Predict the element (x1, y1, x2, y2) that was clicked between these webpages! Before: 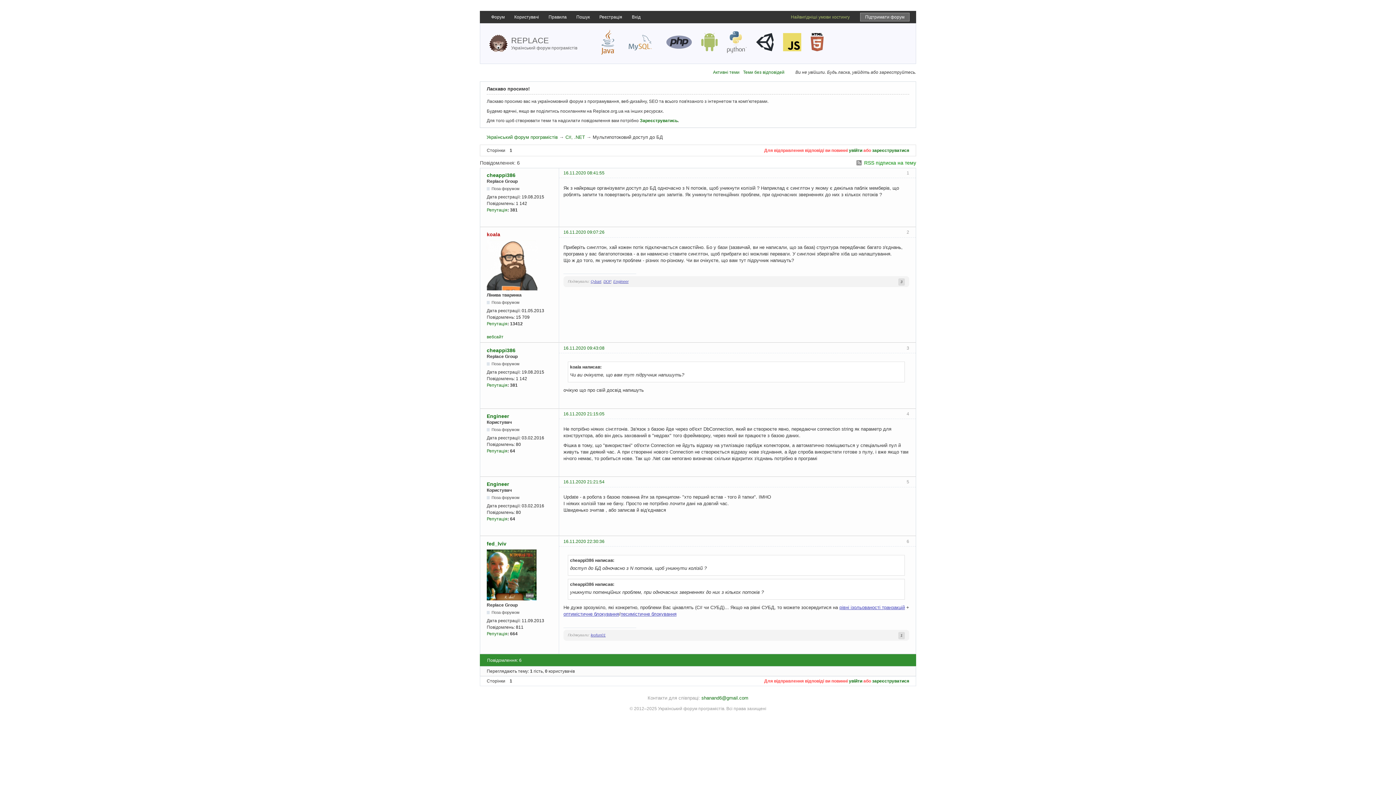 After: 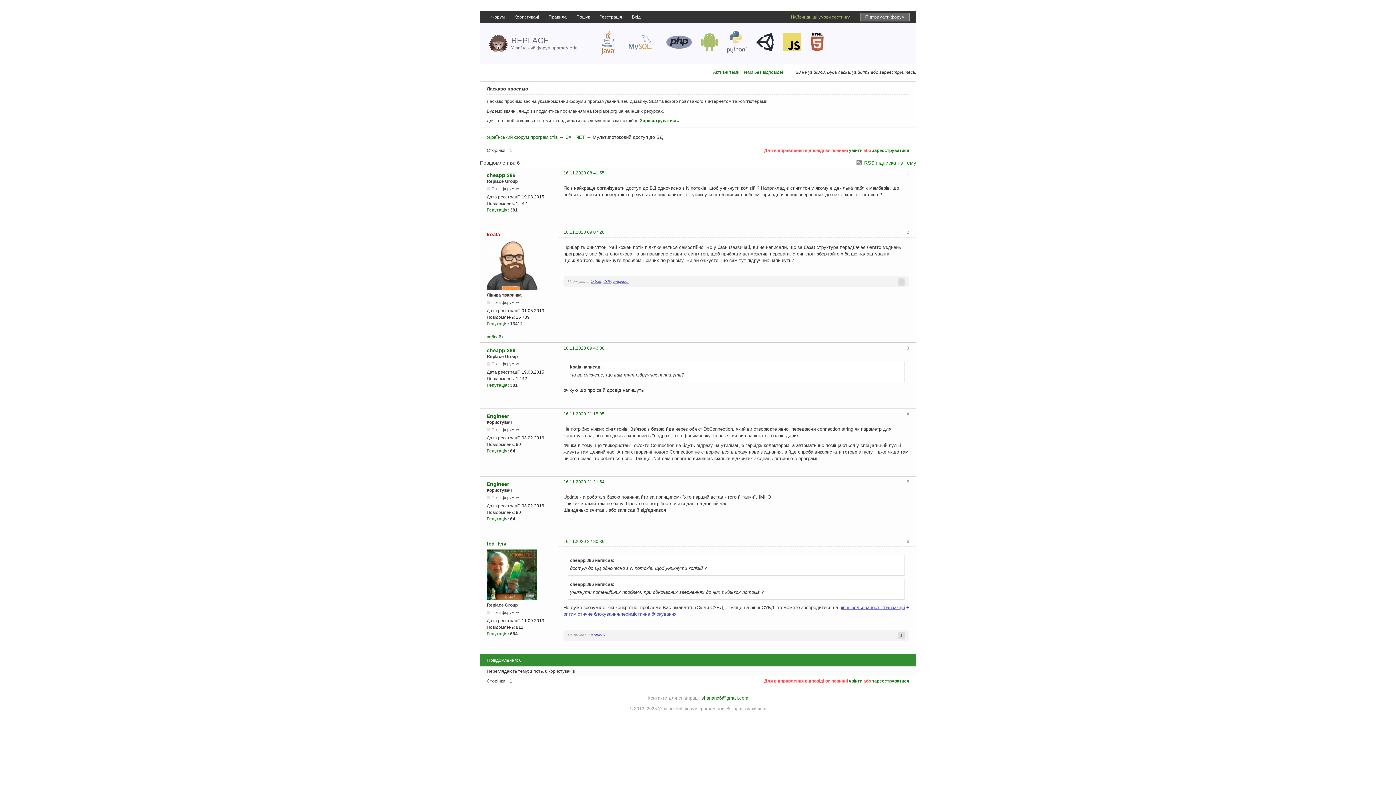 Action: label: 16.11.2020 21:15:05 bbox: (563, 411, 604, 416)